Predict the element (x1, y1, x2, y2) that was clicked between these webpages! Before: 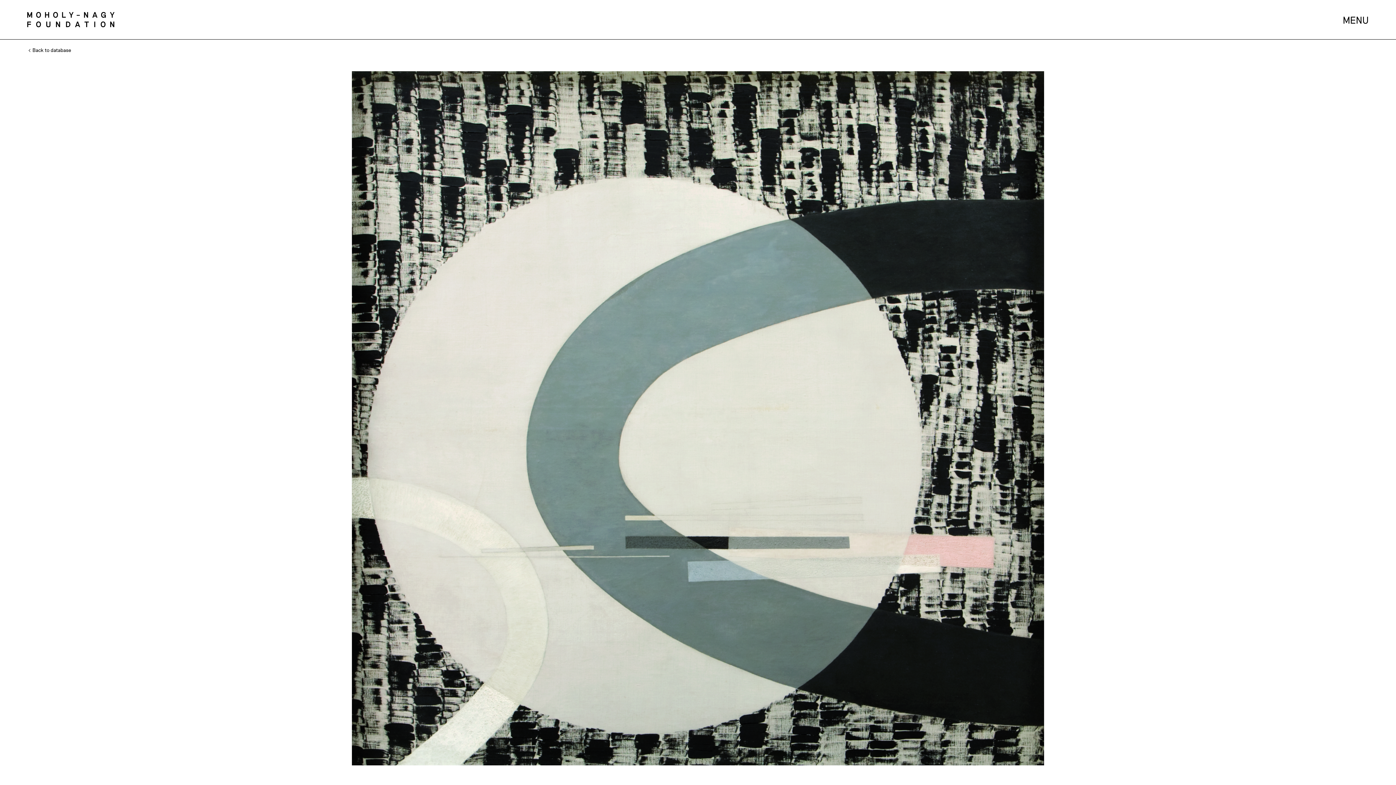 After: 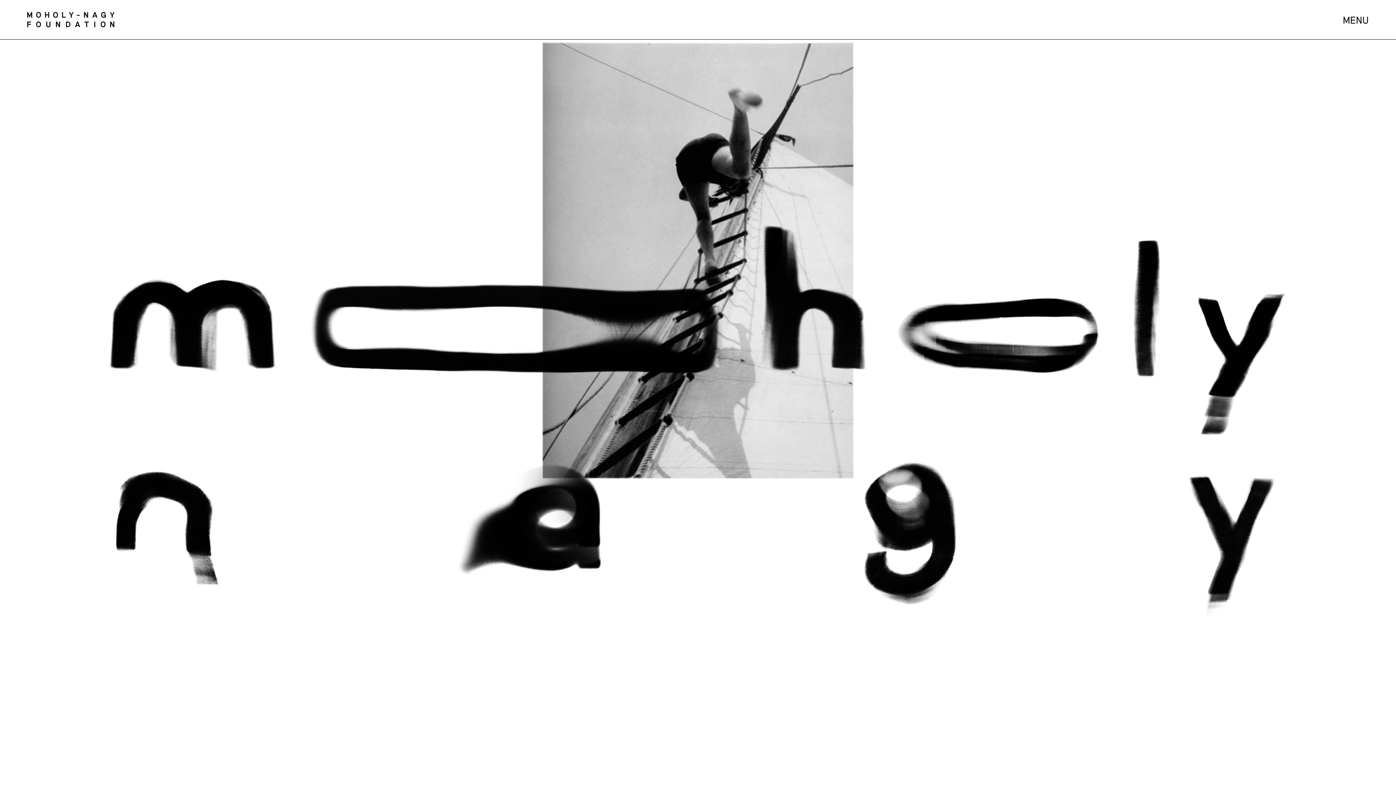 Action: bbox: (27, 0, 114, 39)